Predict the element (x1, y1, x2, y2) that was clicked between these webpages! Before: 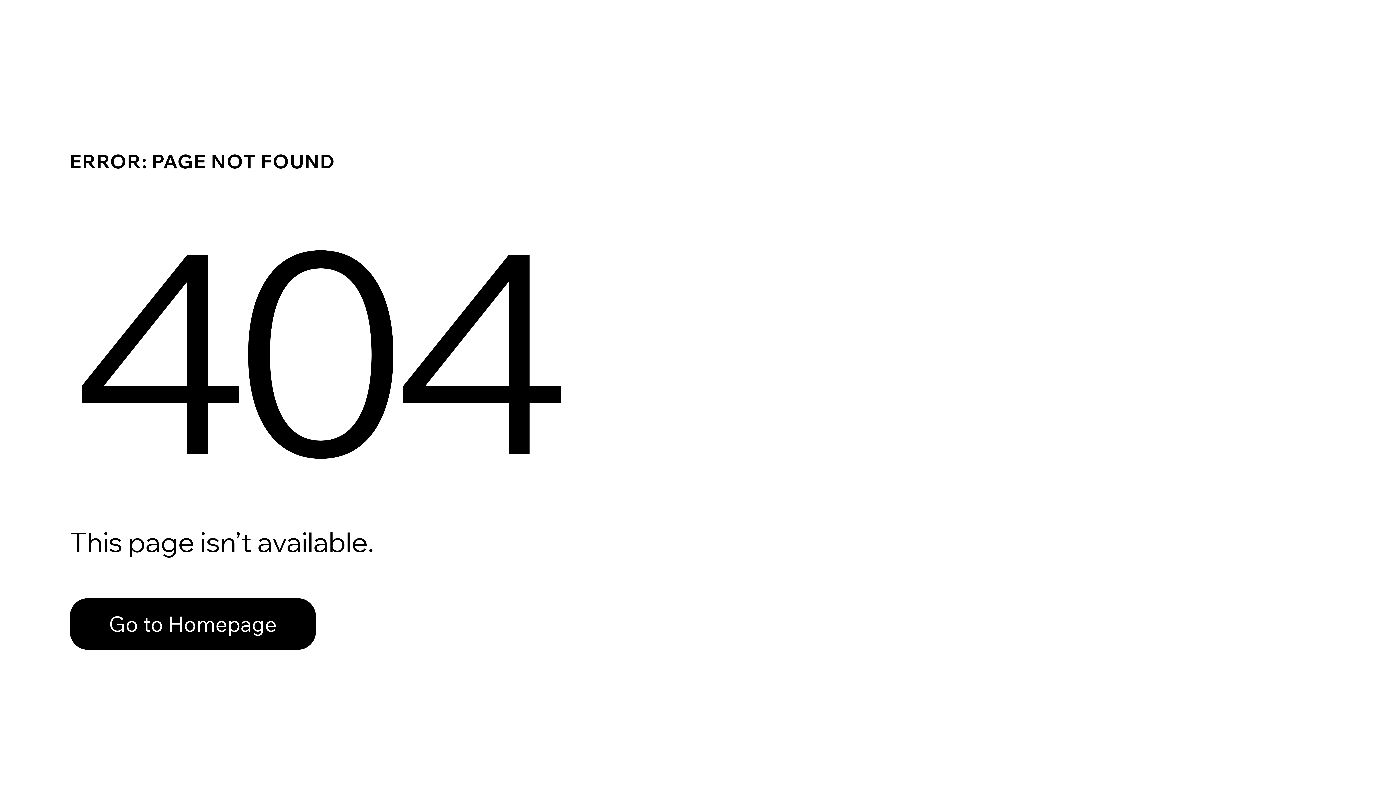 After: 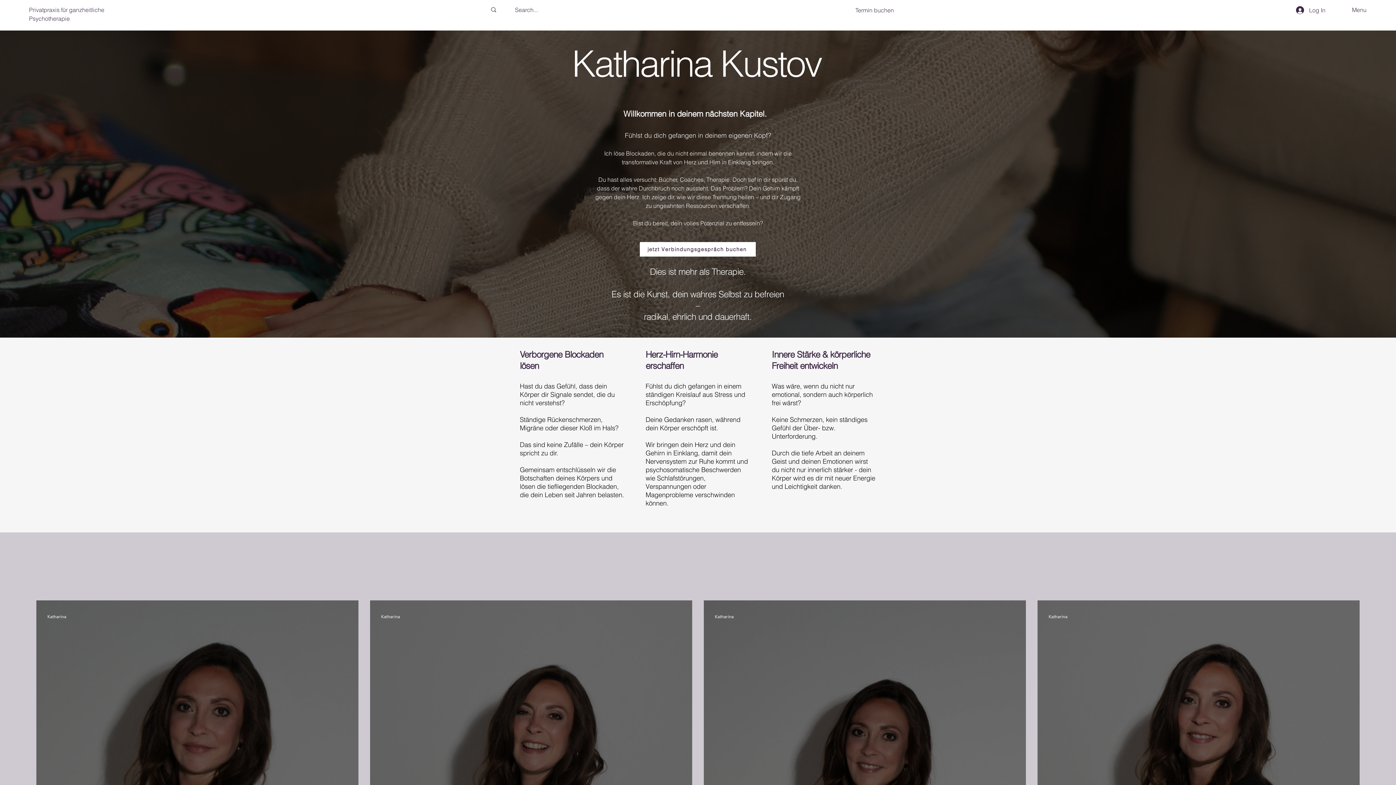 Action: bbox: (69, 582, 768, 659) label: Go to Homepage